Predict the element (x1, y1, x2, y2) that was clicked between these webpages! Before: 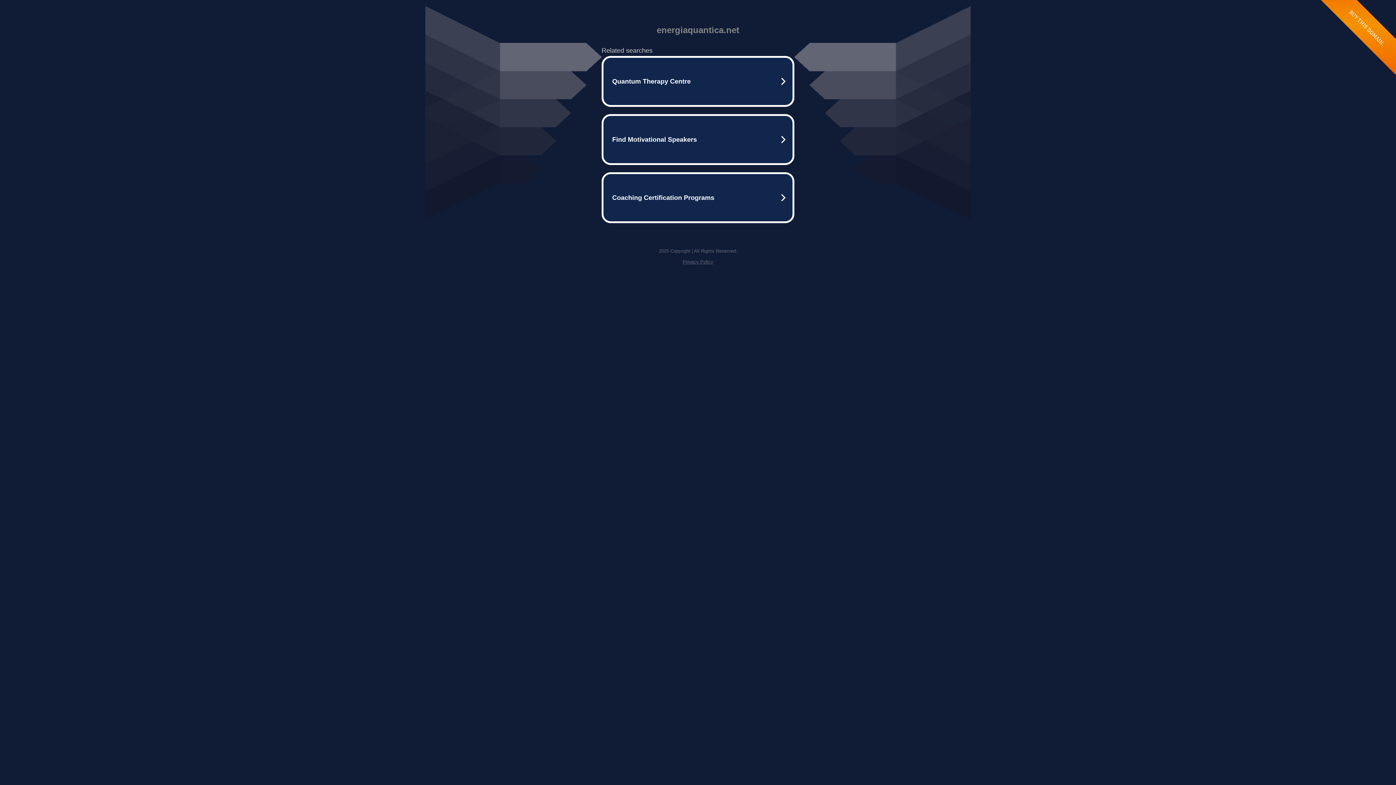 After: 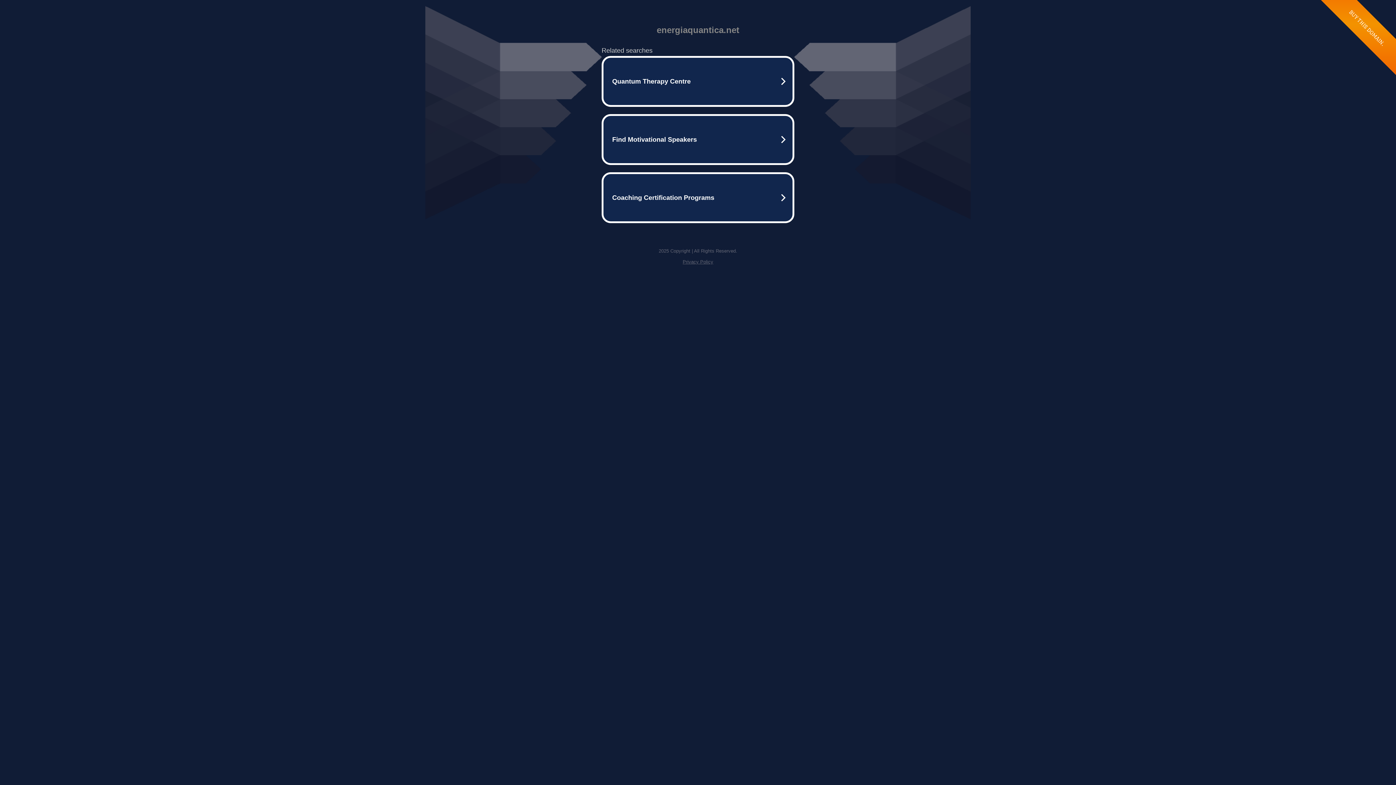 Action: bbox: (682, 259, 713, 264) label: Privacy Policy